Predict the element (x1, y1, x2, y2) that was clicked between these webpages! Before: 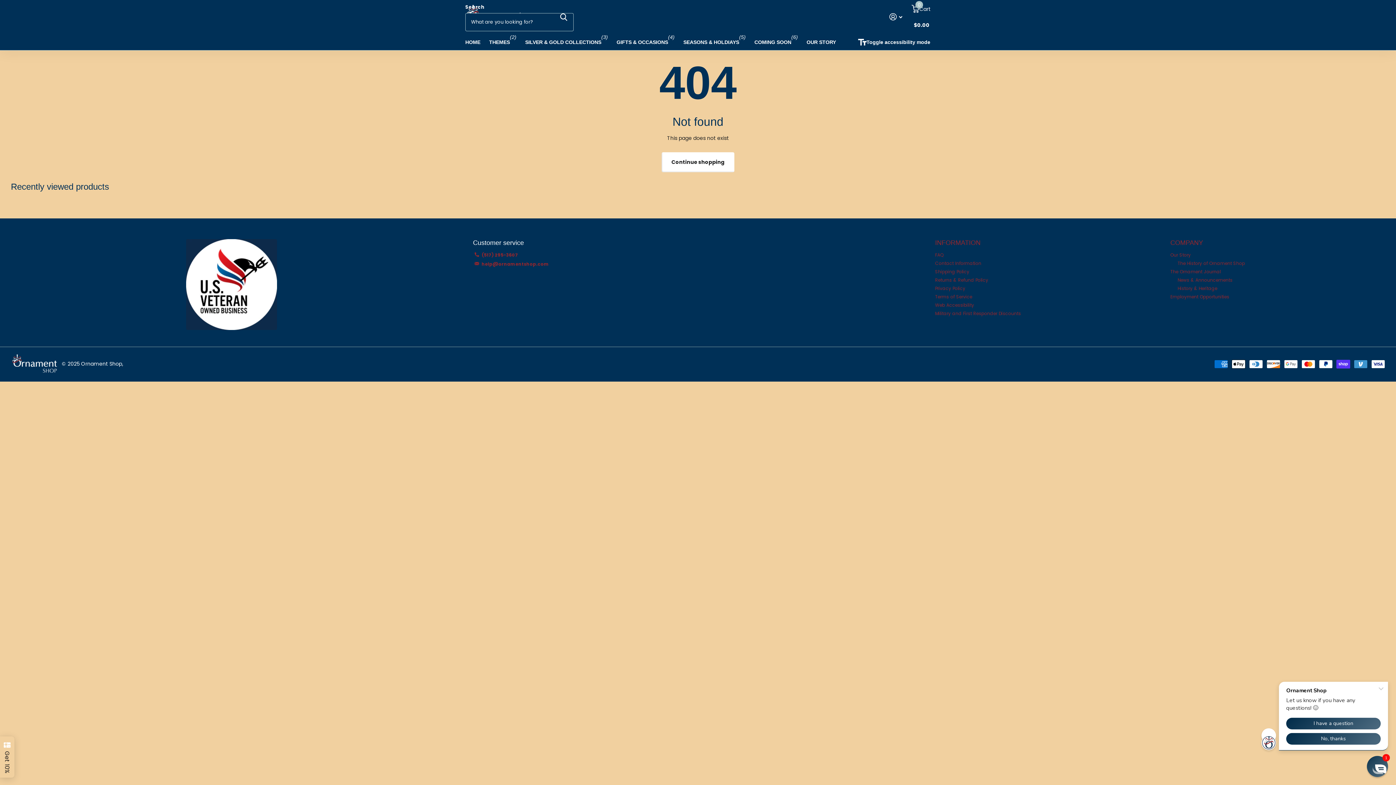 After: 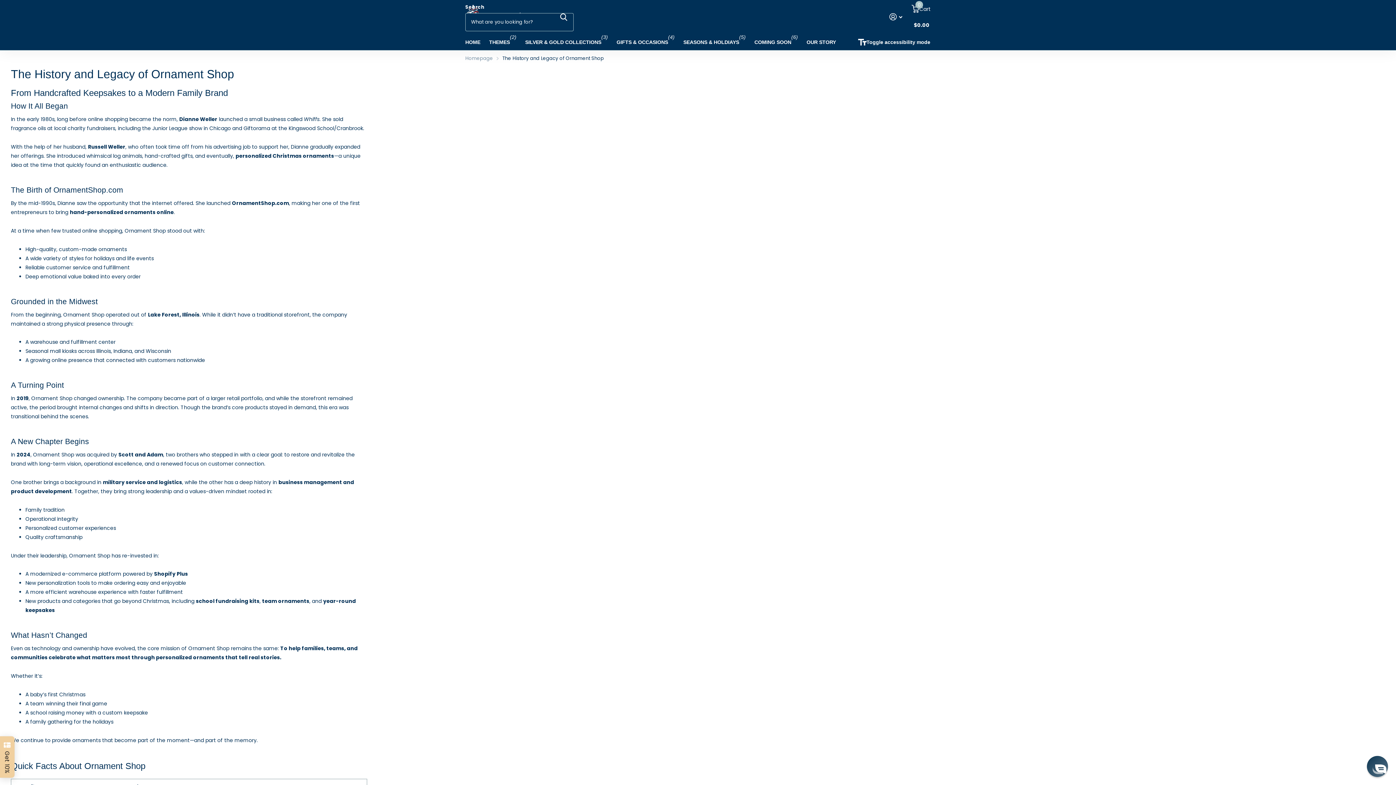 Action: label: The History of Ornament Shop bbox: (1177, 260, 1245, 266)